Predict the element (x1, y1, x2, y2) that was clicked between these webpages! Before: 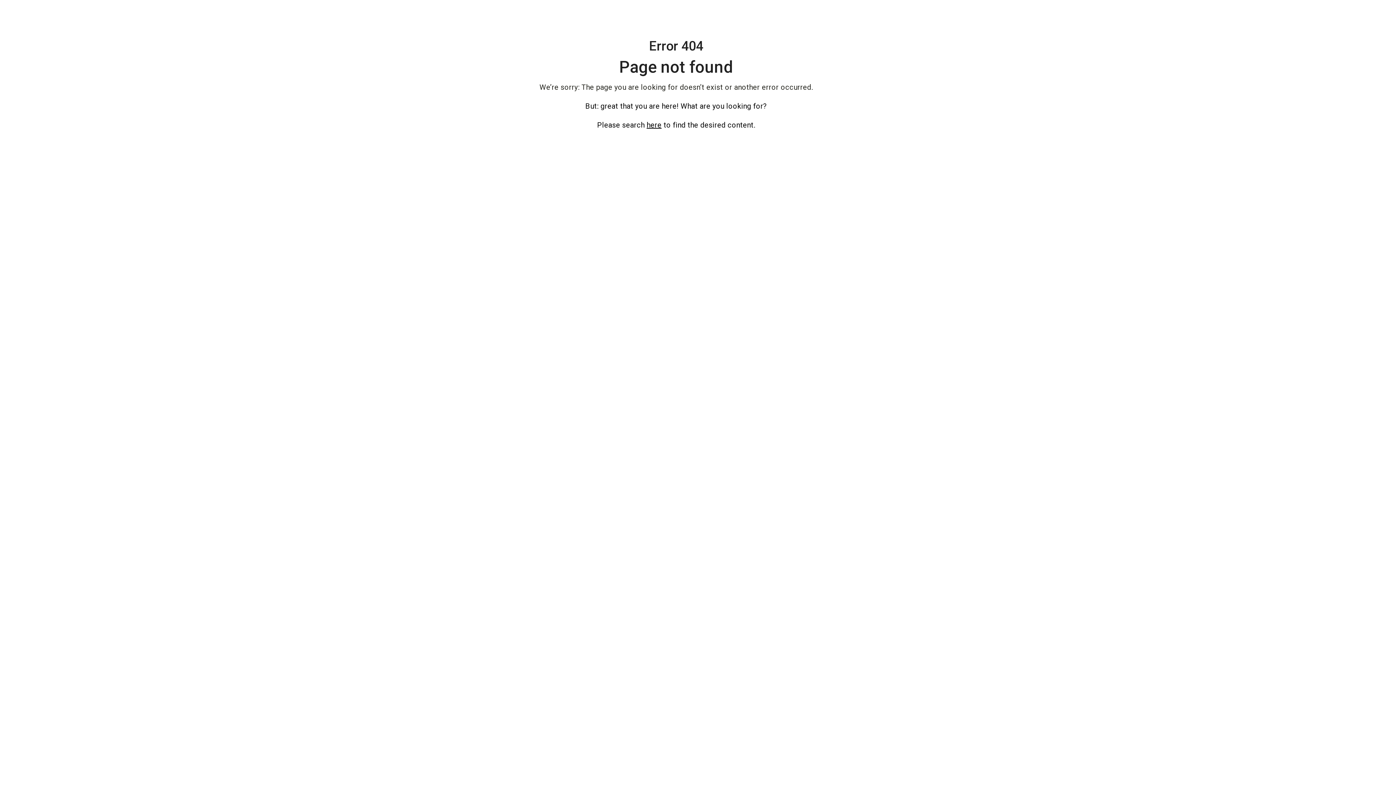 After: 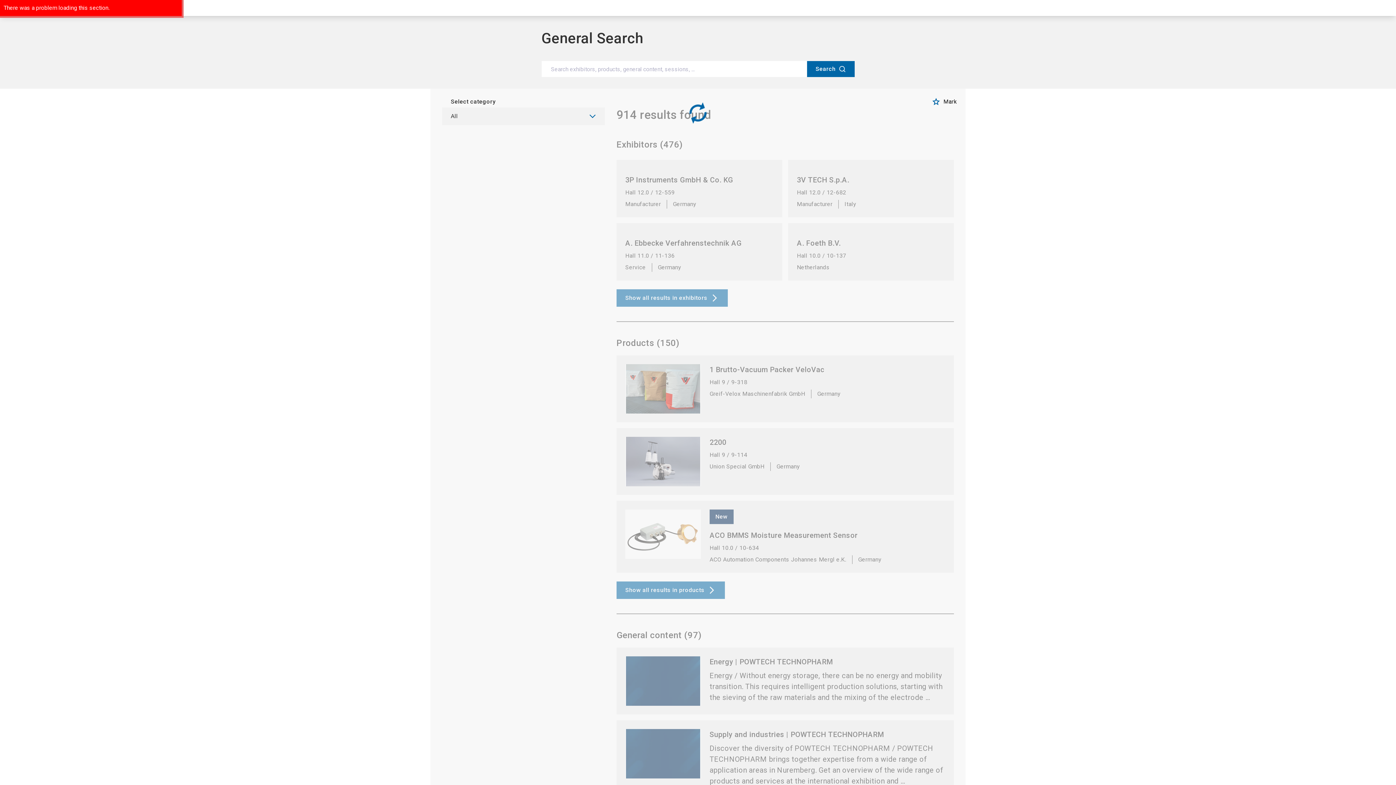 Action: bbox: (646, 120, 661, 129) label: here